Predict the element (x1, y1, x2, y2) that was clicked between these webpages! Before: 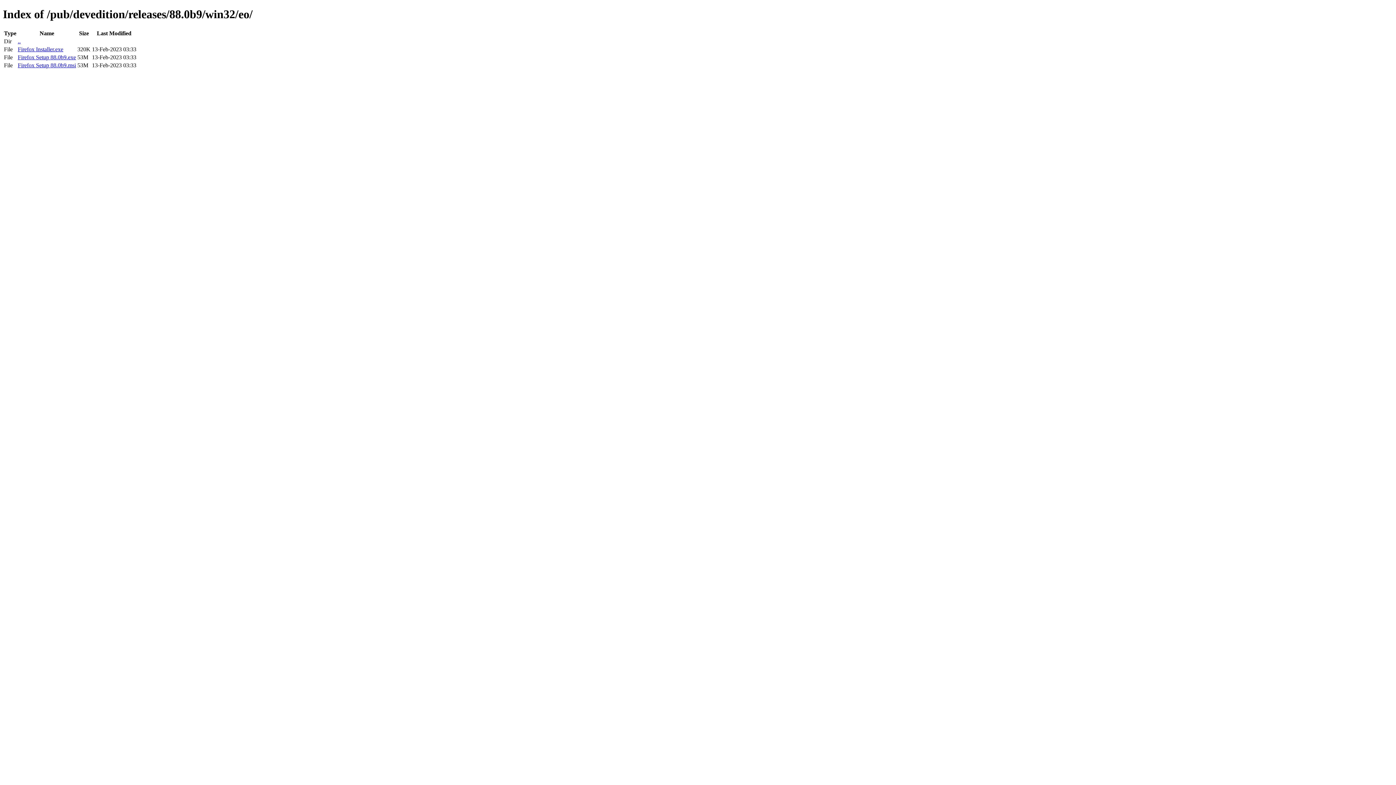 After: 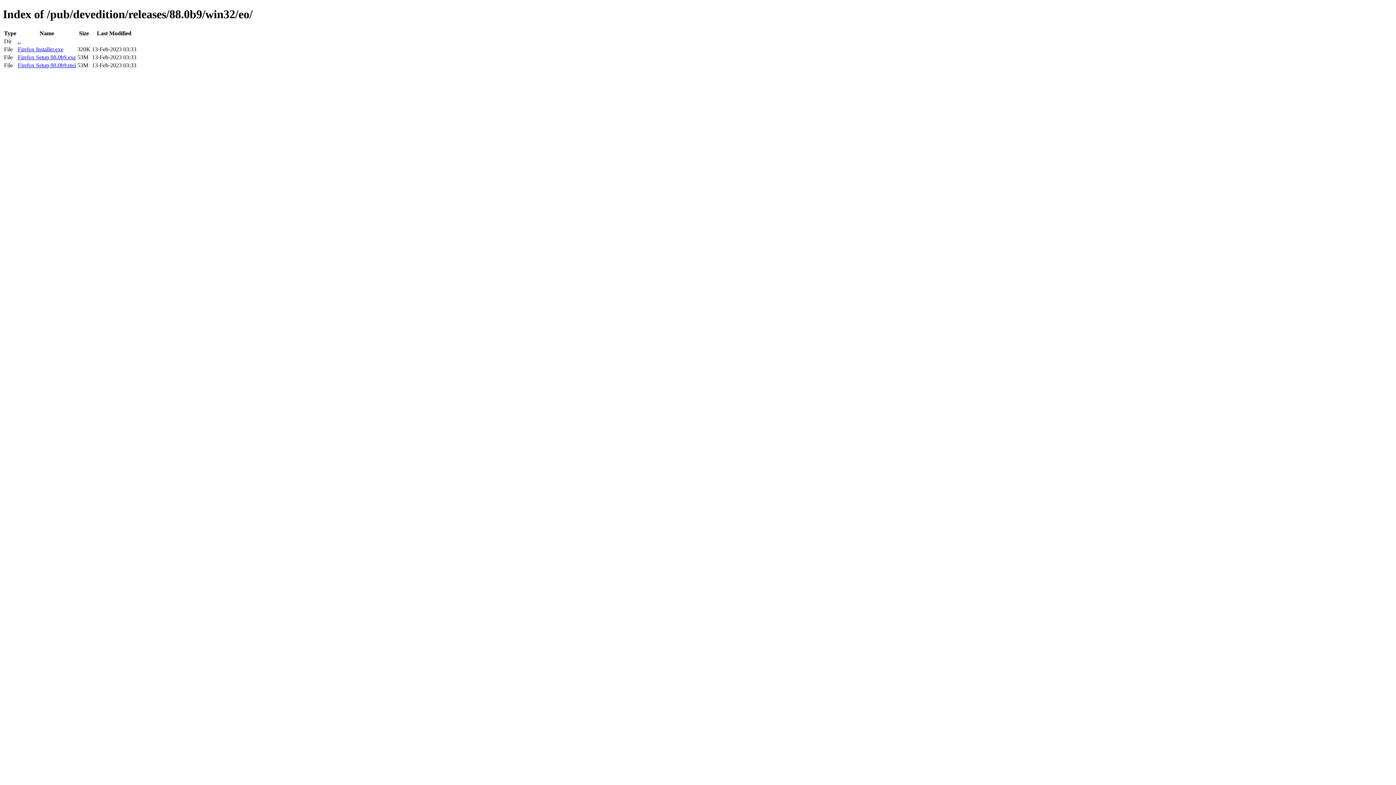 Action: label: Firefox Installer.exe bbox: (17, 46, 63, 52)